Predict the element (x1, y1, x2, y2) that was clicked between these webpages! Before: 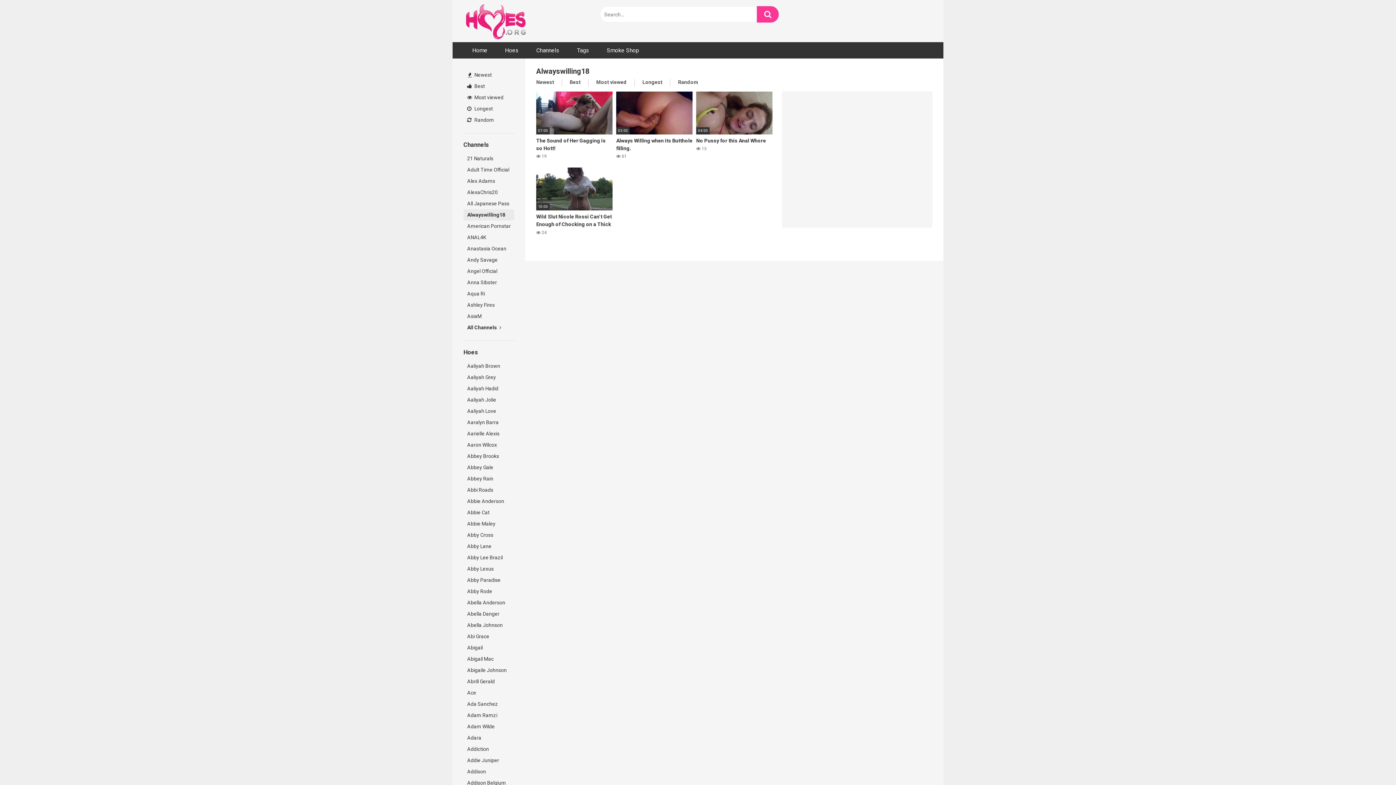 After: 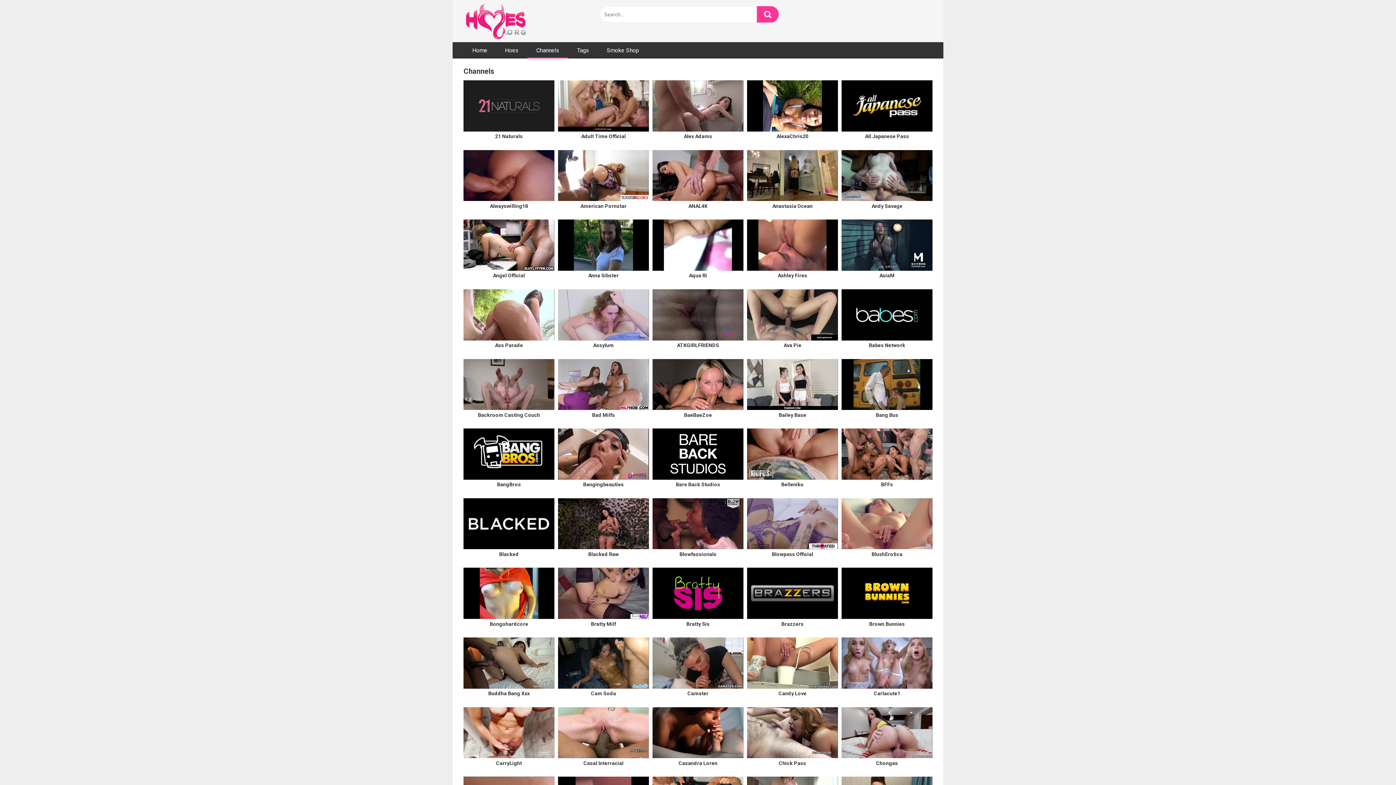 Action: label: All Channels  bbox: (463, 322, 514, 333)